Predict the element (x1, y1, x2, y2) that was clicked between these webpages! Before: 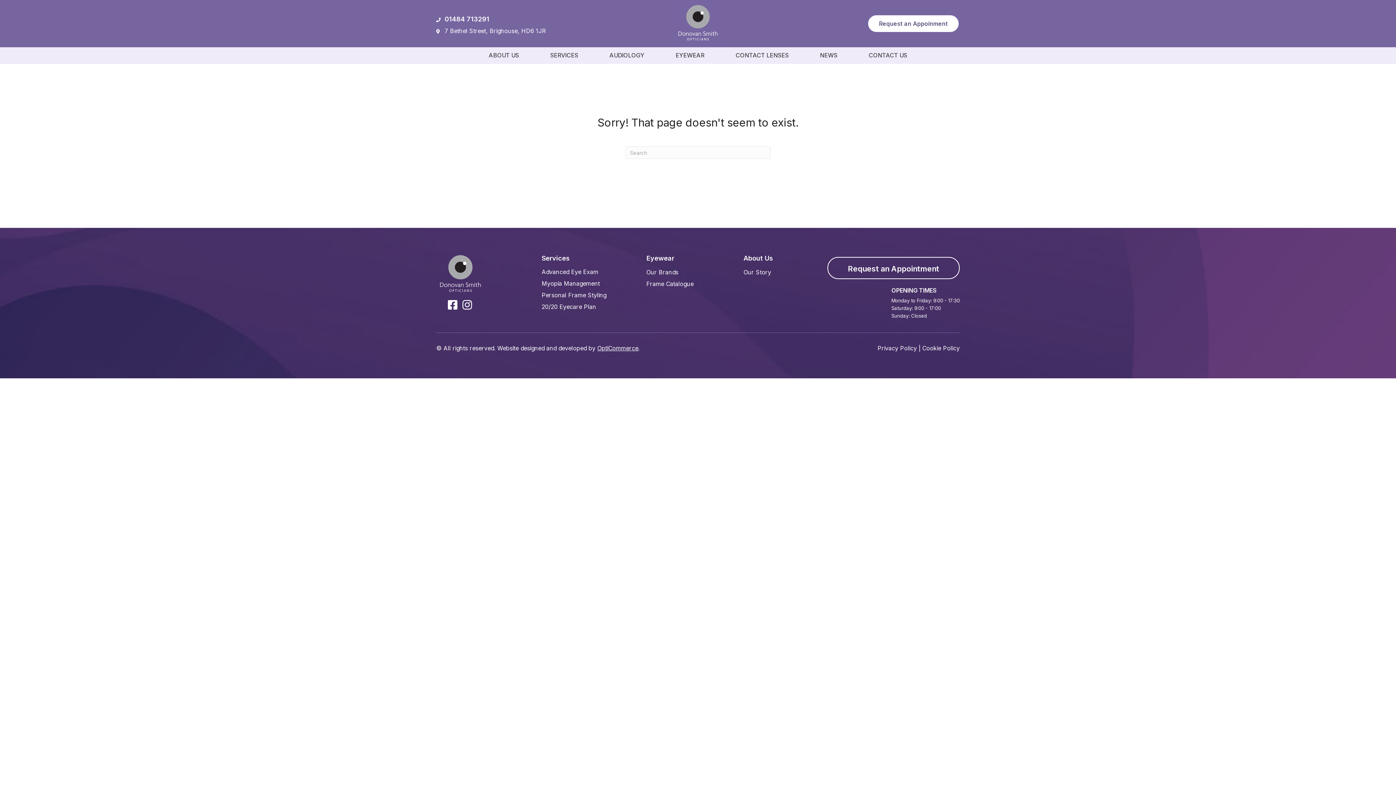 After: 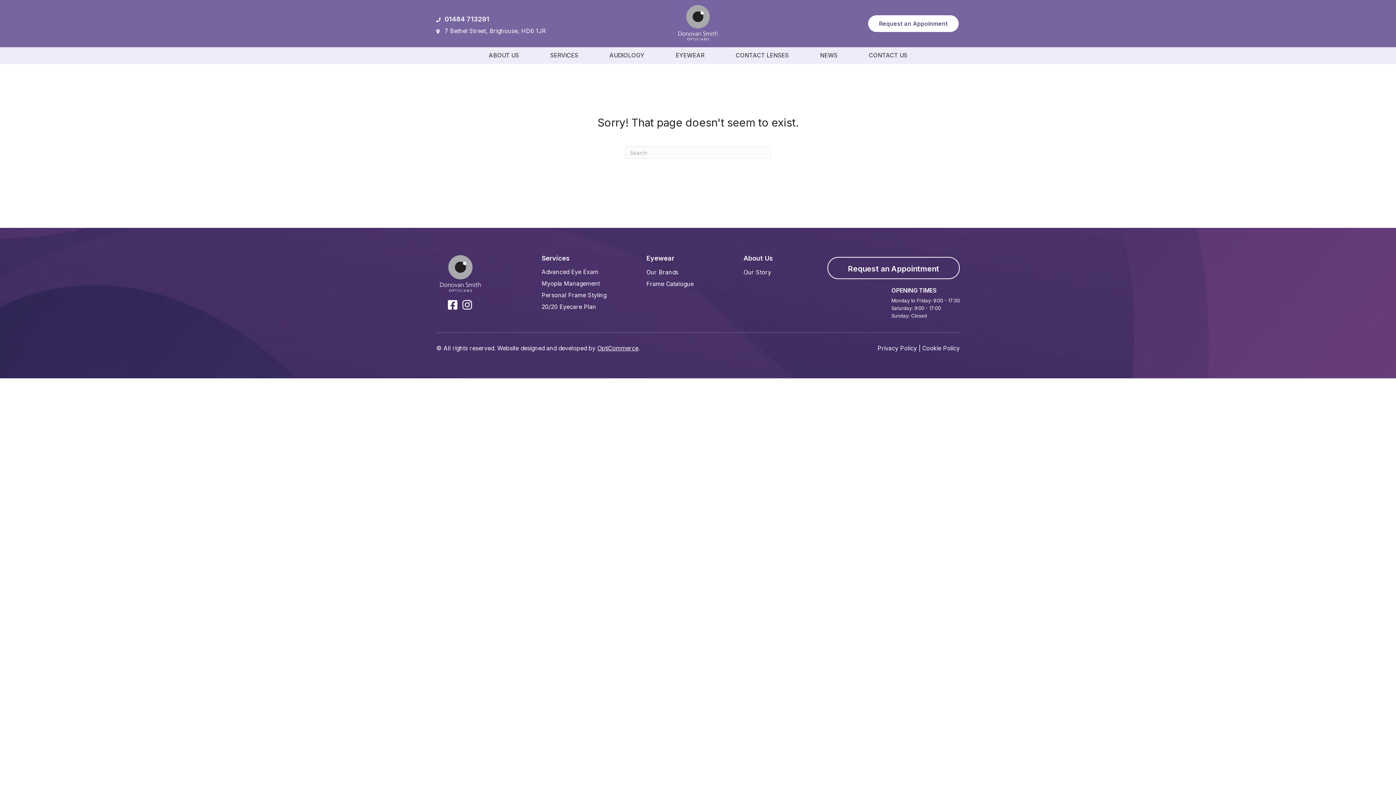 Action: bbox: (447, 299, 458, 310)